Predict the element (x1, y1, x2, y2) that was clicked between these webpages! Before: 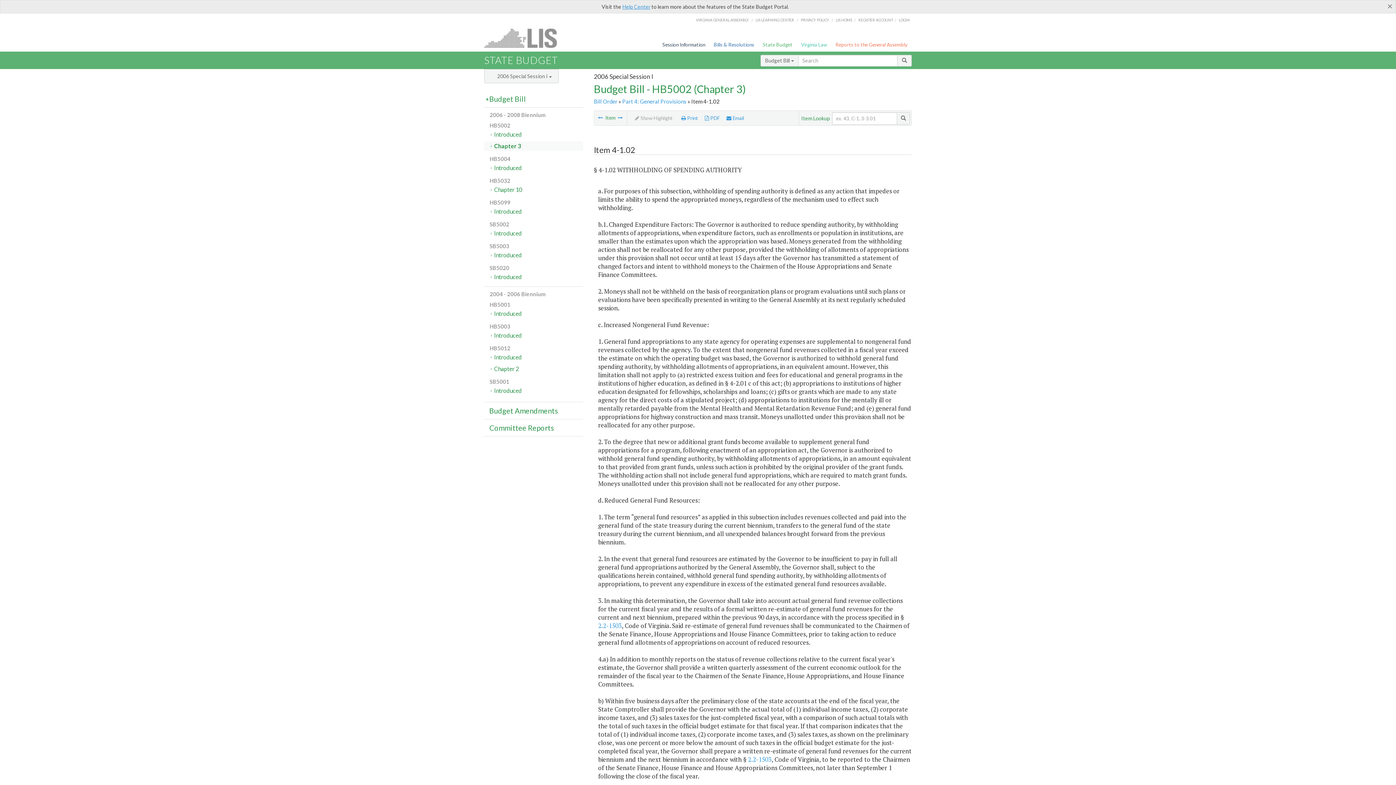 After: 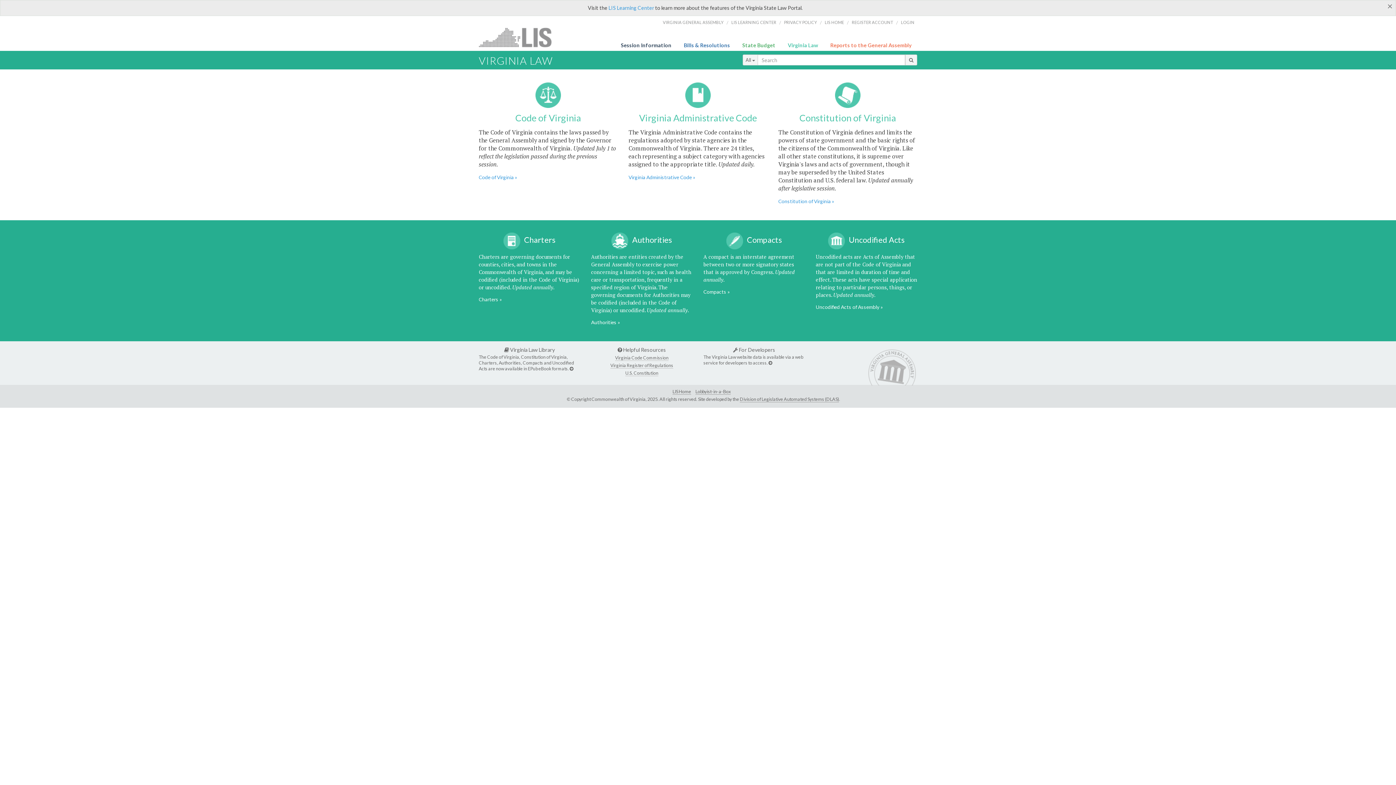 Action: bbox: (799, 38, 828, 50) label: Virginia Law